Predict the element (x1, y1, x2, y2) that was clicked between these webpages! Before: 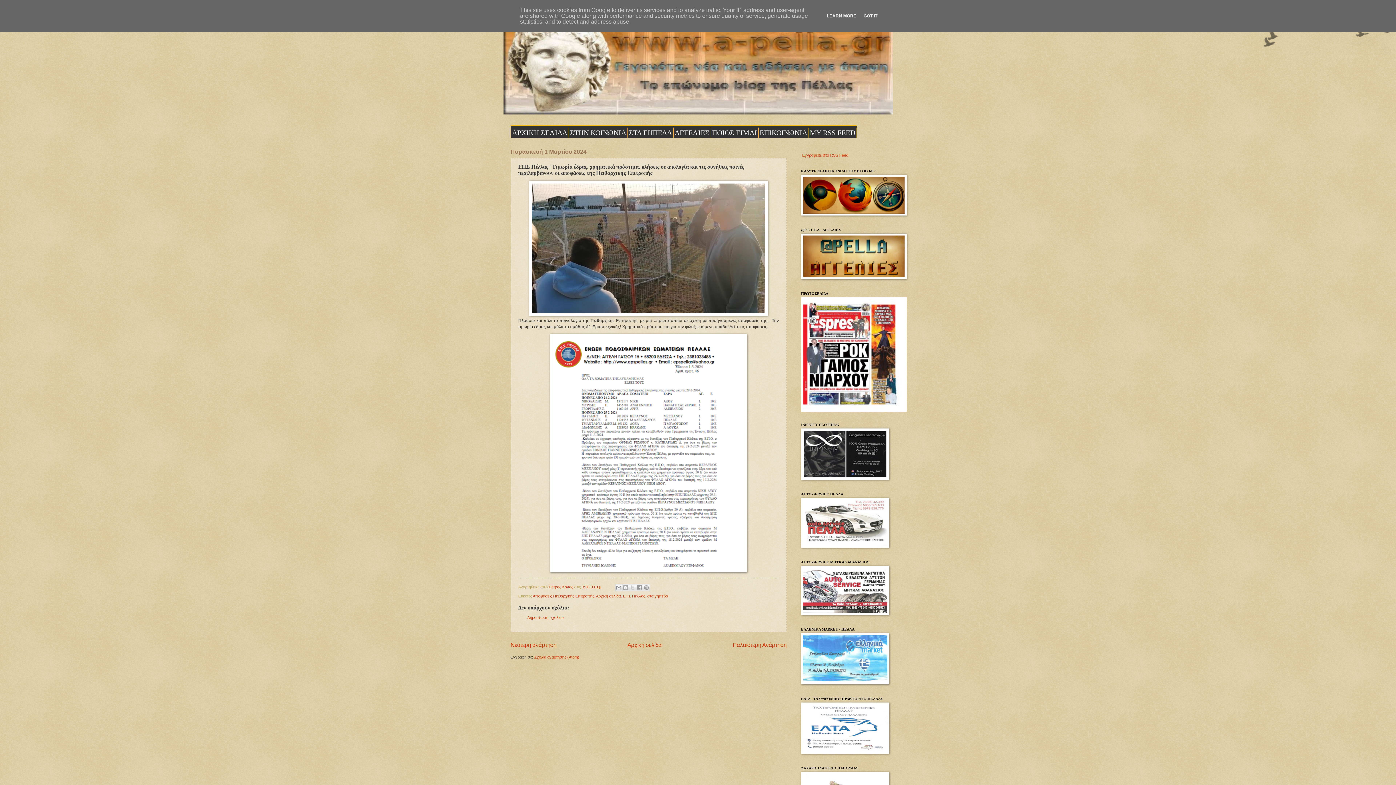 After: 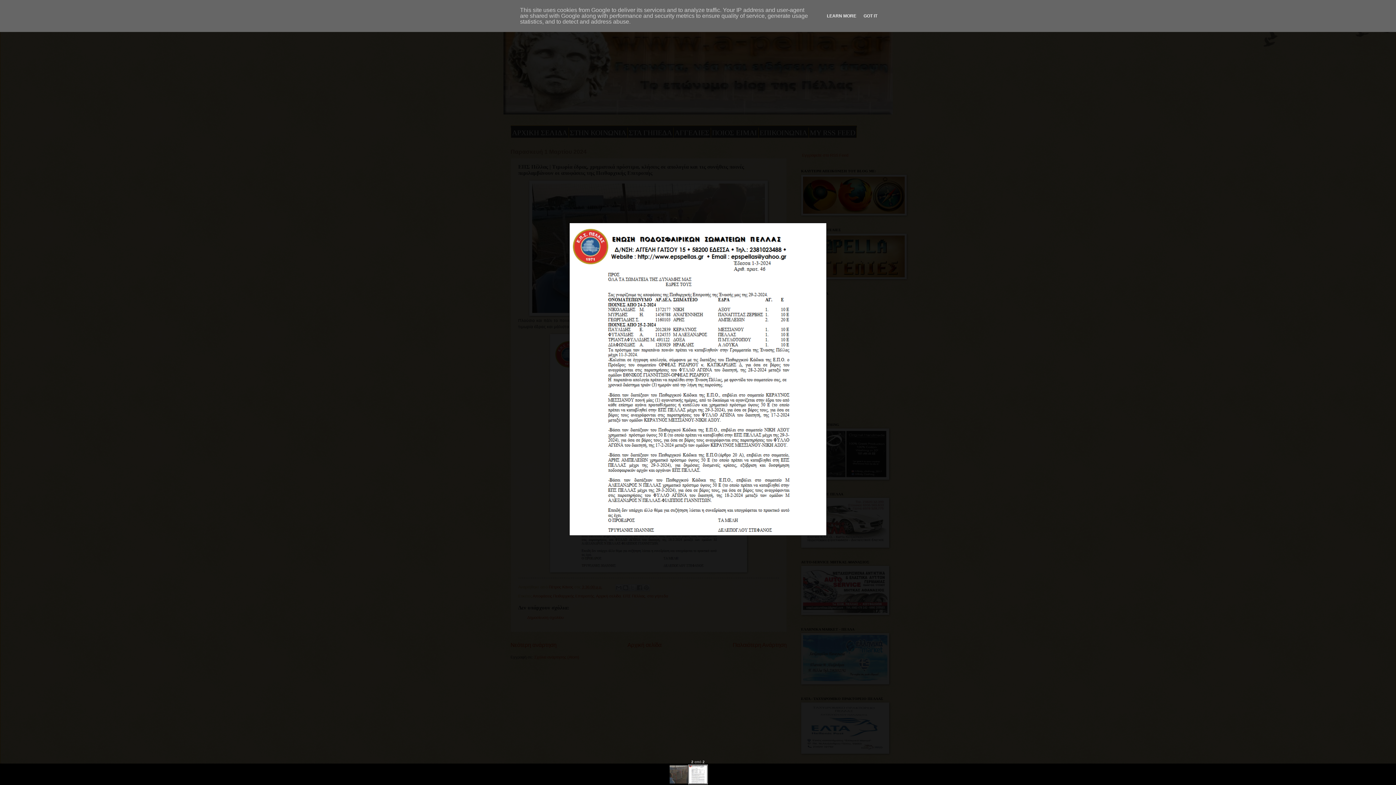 Action: bbox: (550, 569, 747, 573)